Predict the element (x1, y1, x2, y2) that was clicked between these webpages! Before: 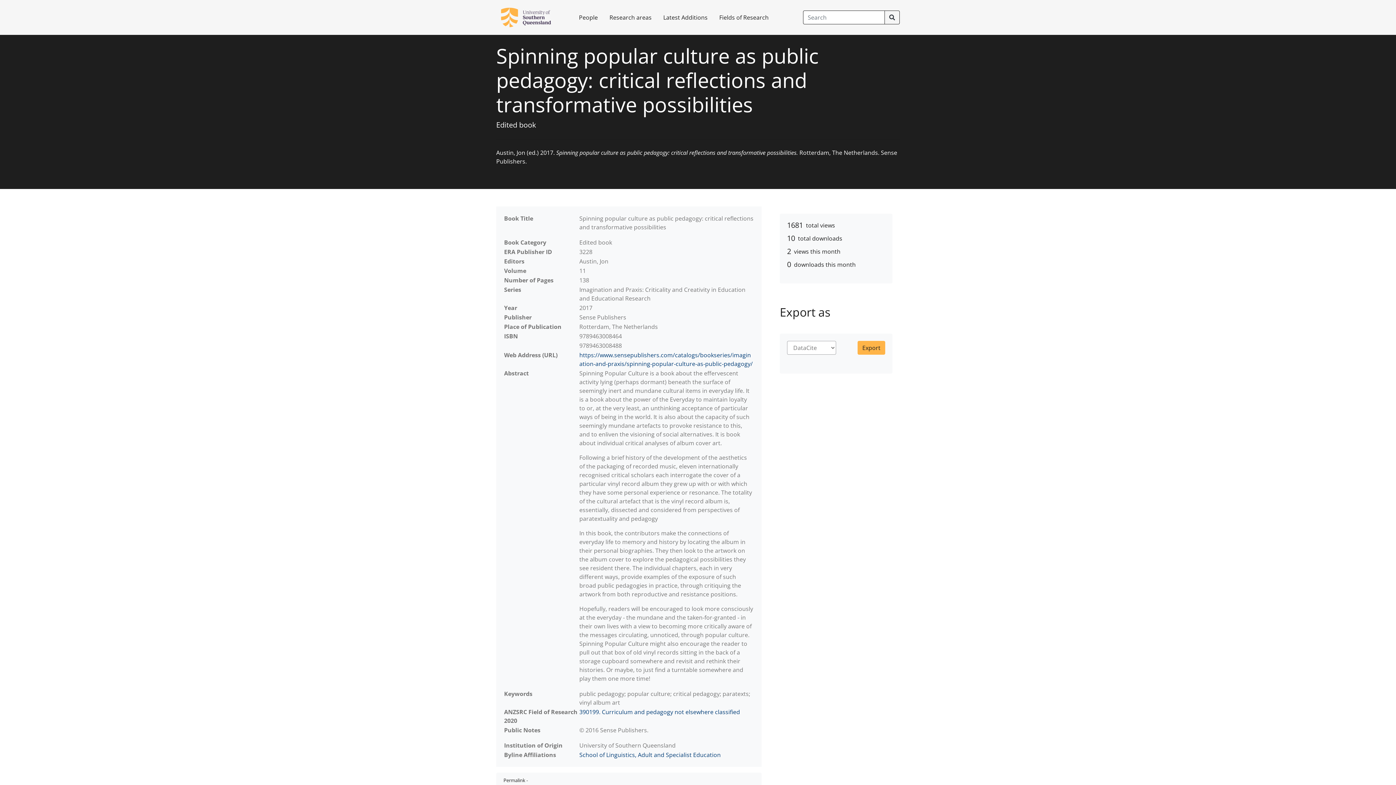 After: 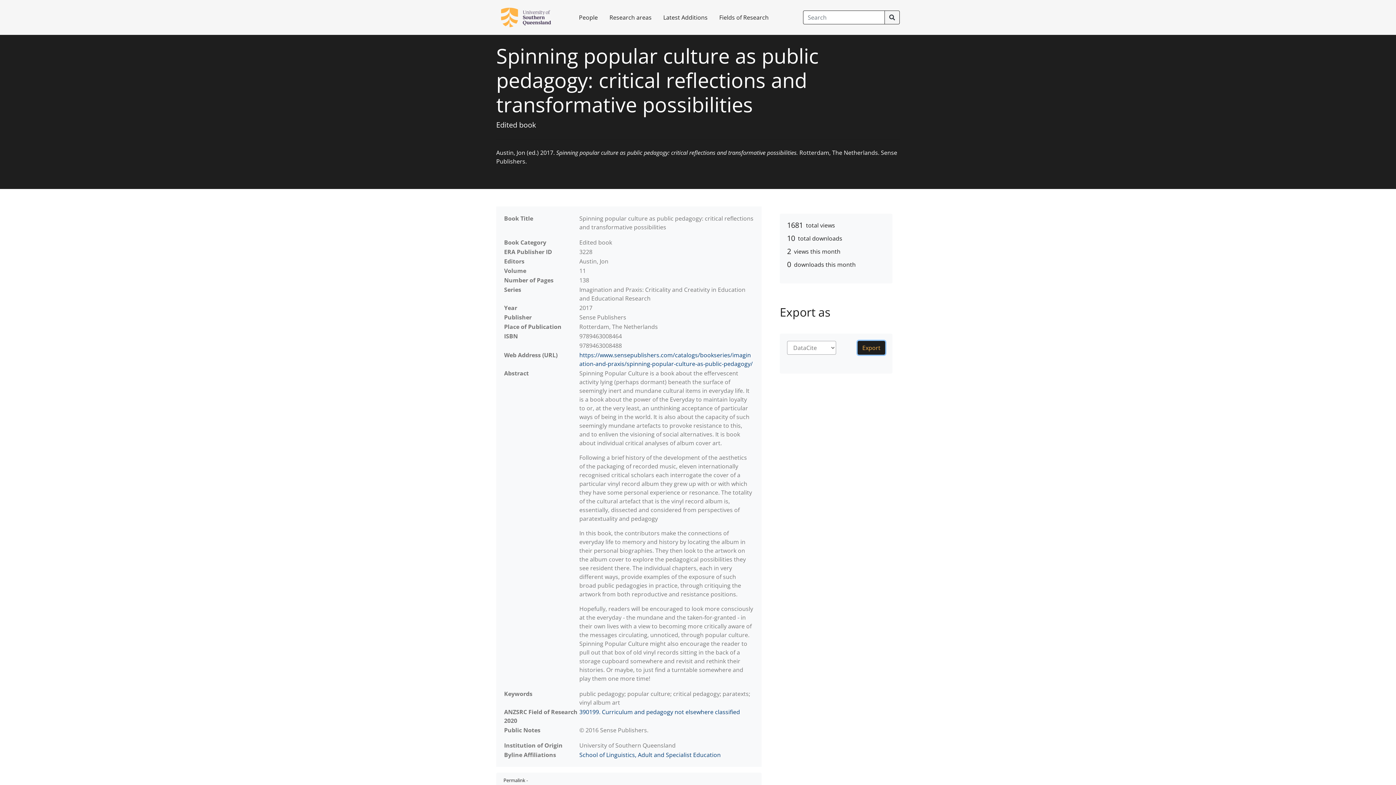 Action: label: Export bbox: (857, 341, 885, 354)